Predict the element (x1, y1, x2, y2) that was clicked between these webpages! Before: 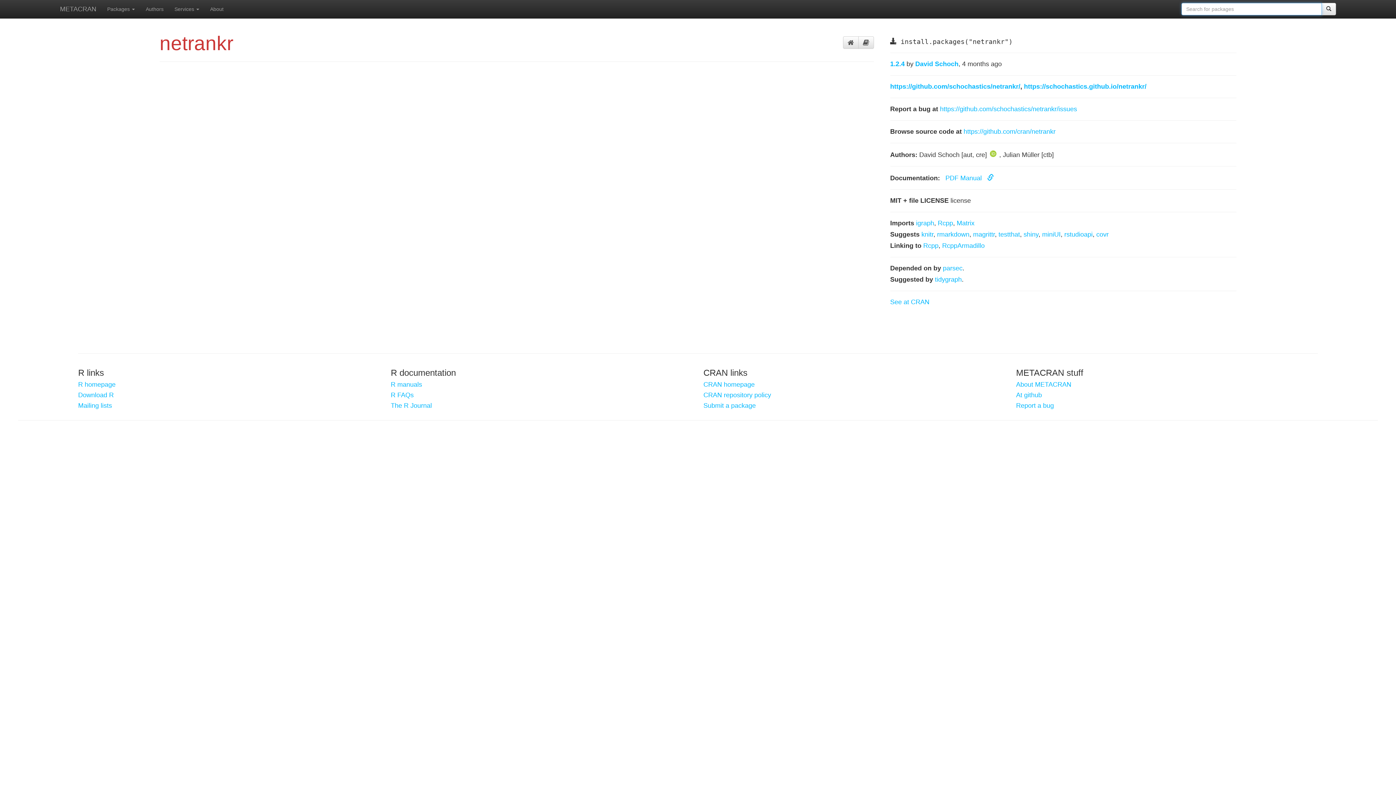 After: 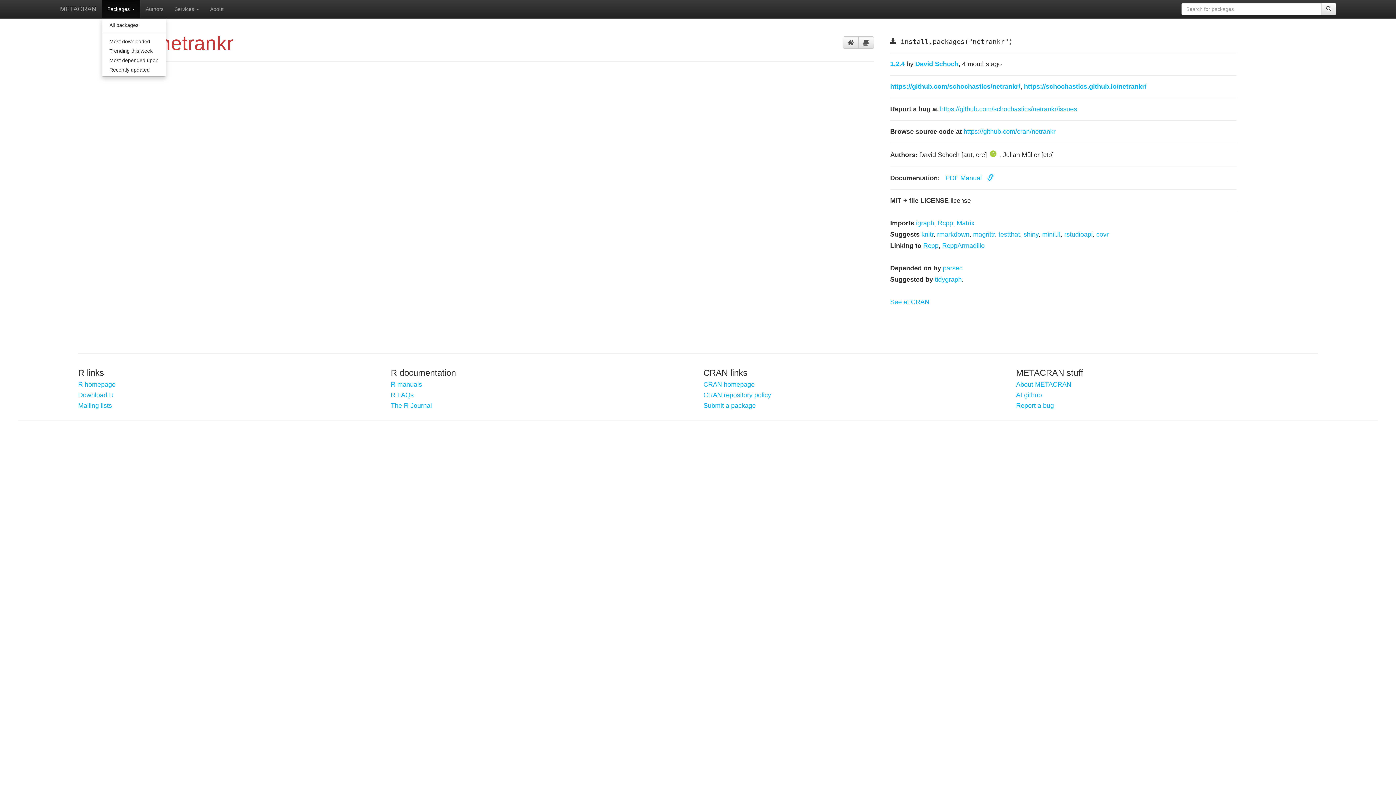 Action: label: Packages  bbox: (101, 0, 140, 18)